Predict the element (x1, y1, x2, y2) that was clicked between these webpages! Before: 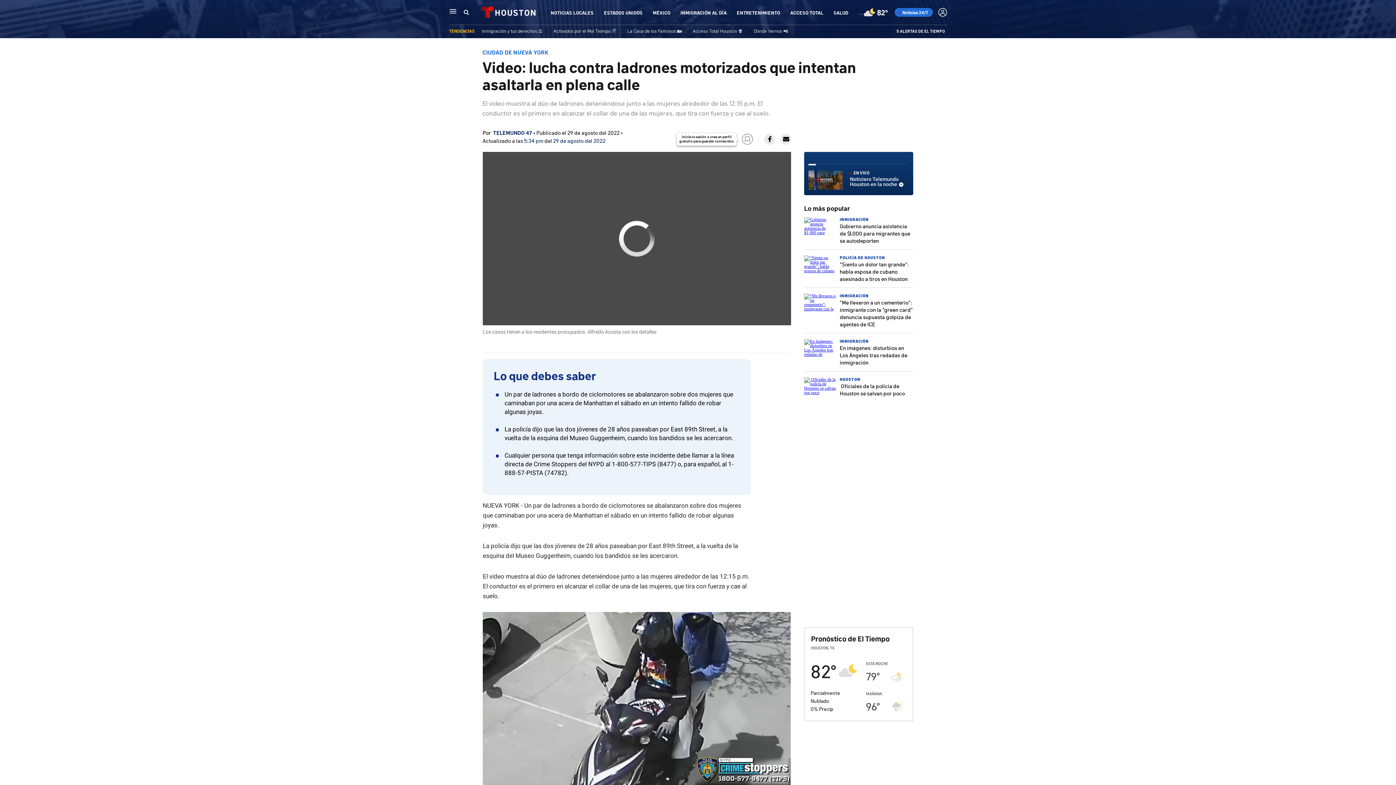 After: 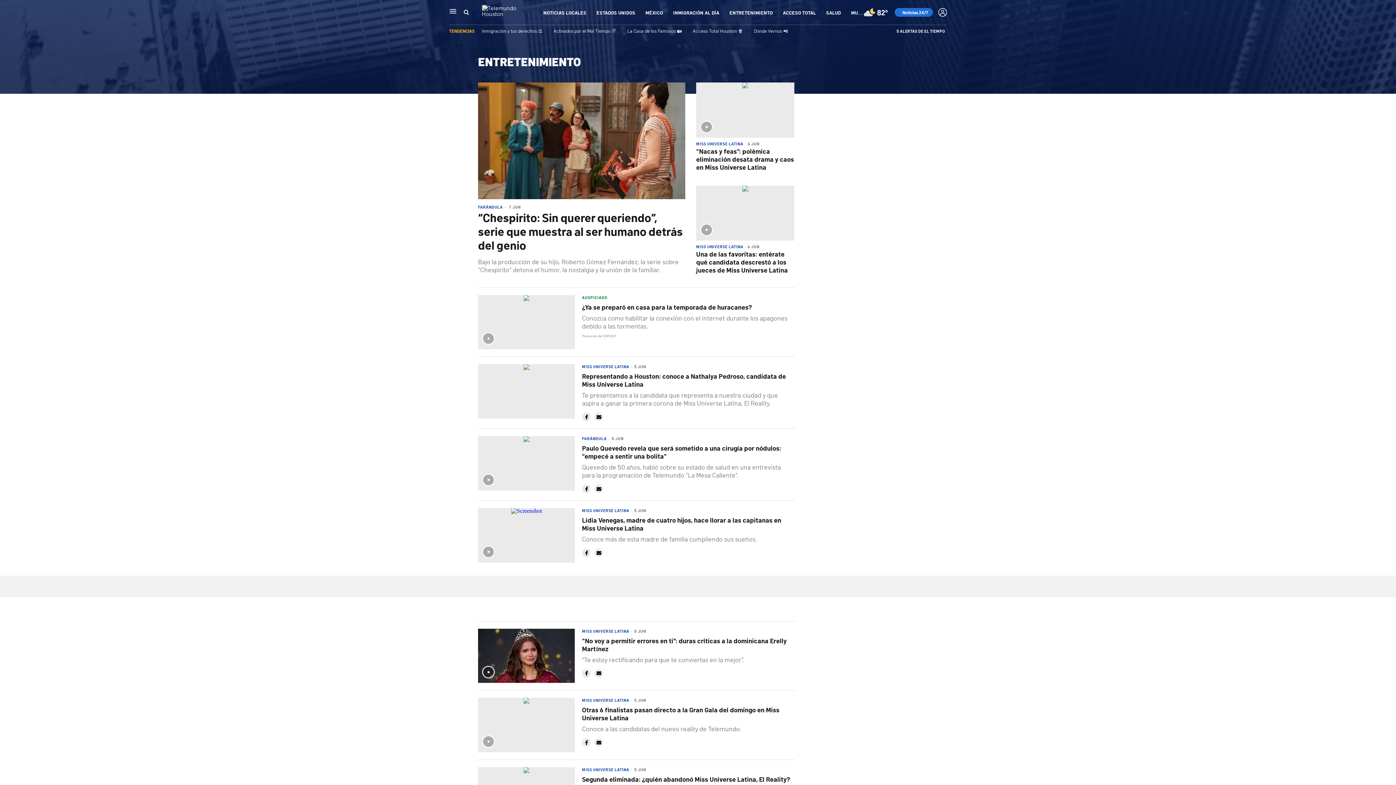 Action: bbox: (737, 9, 780, 15) label: ENTRETENIMIENTO